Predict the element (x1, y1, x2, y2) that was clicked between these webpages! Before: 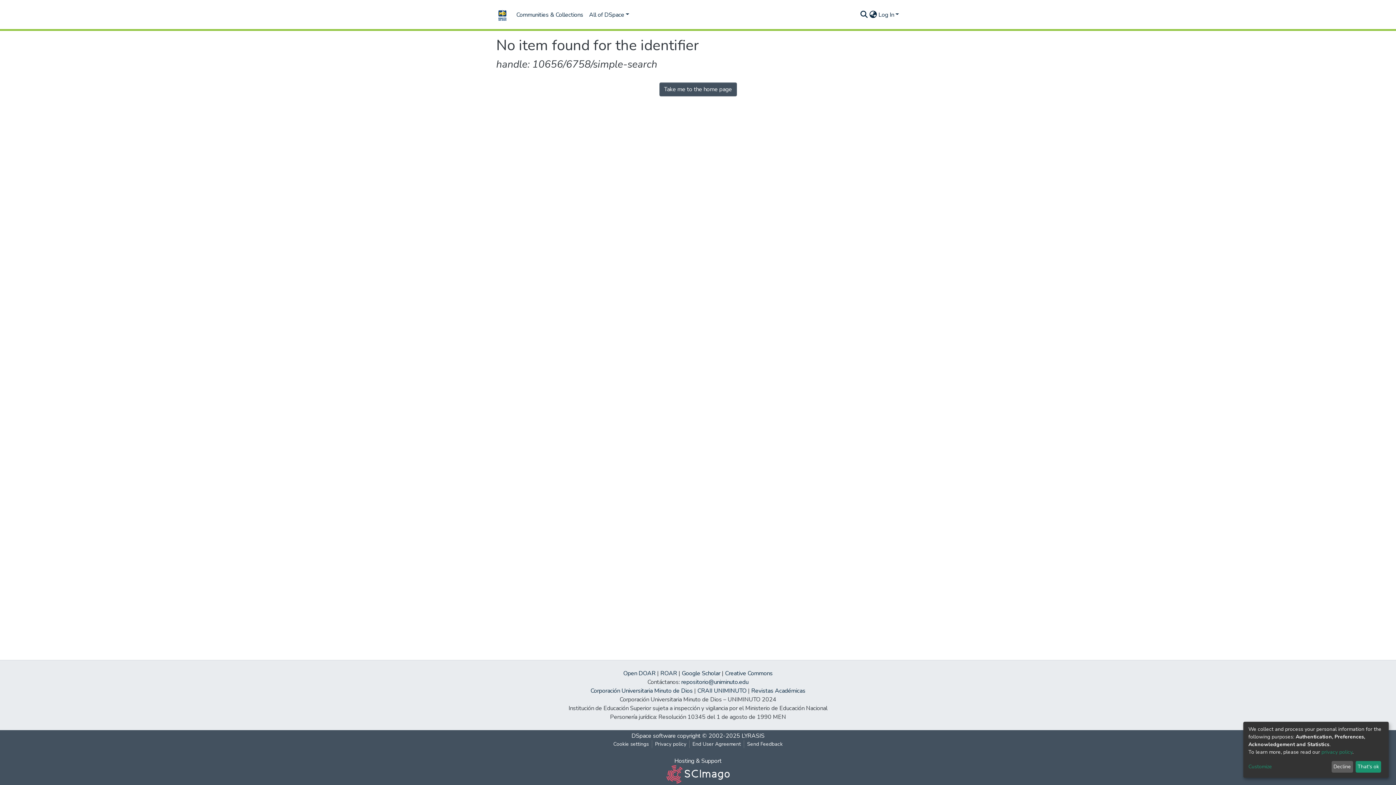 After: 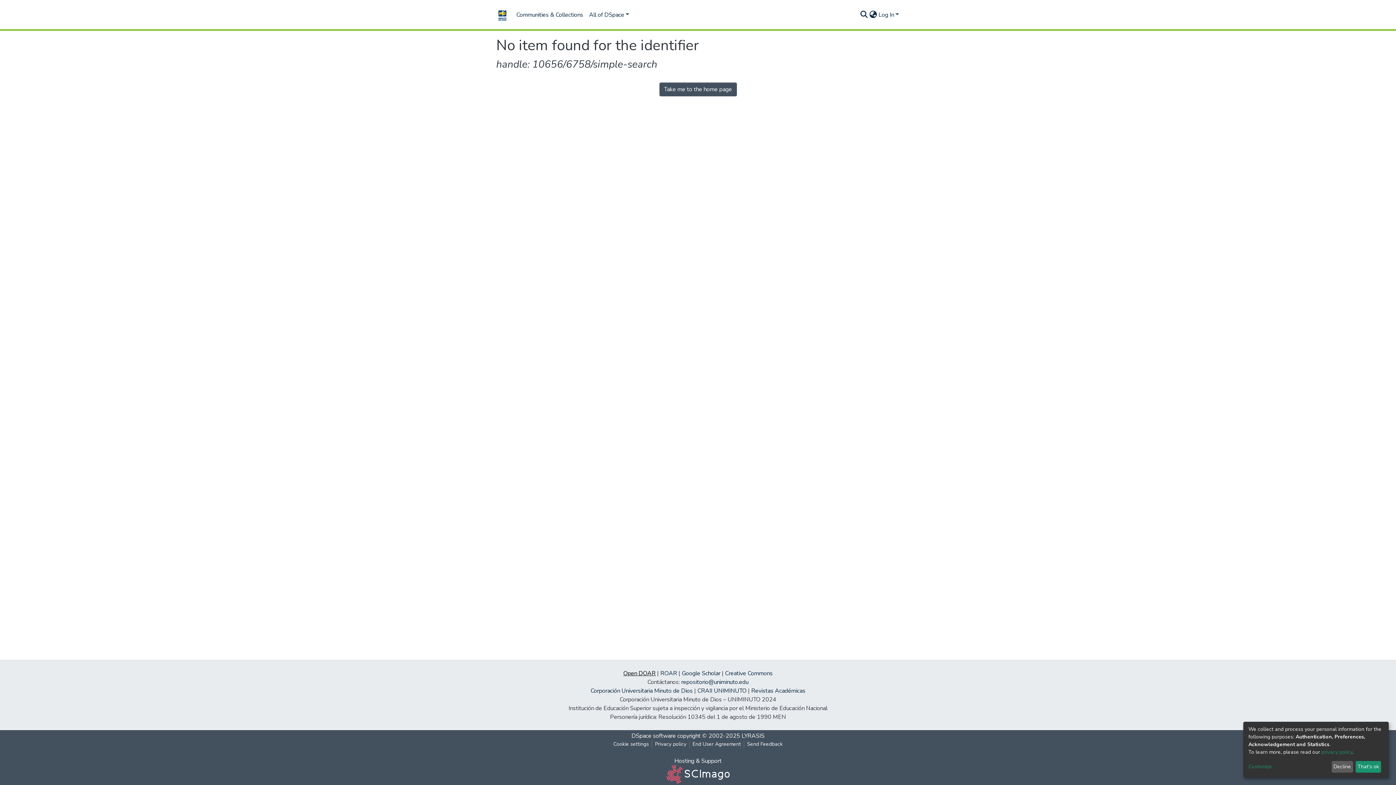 Action: label: Open DOAR bbox: (623, 669, 655, 677)